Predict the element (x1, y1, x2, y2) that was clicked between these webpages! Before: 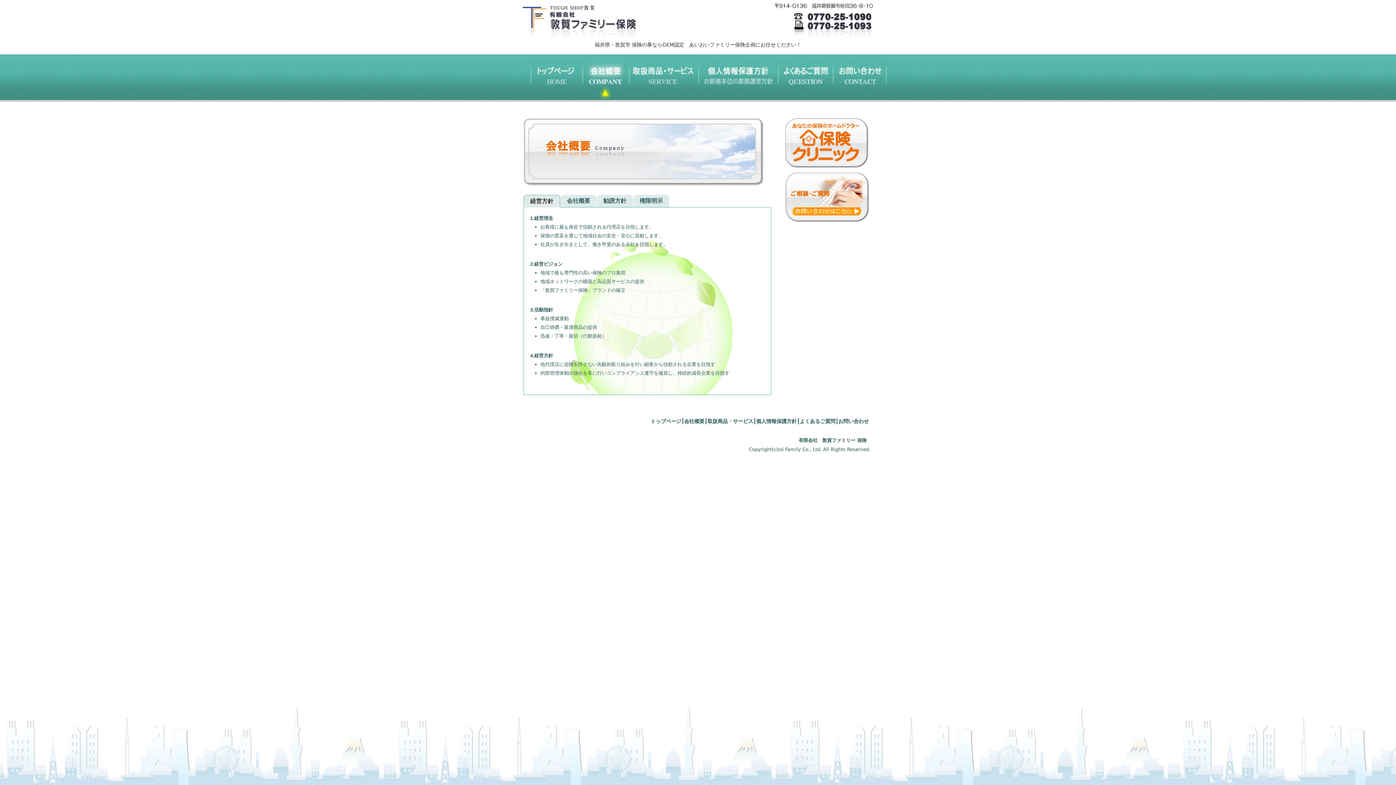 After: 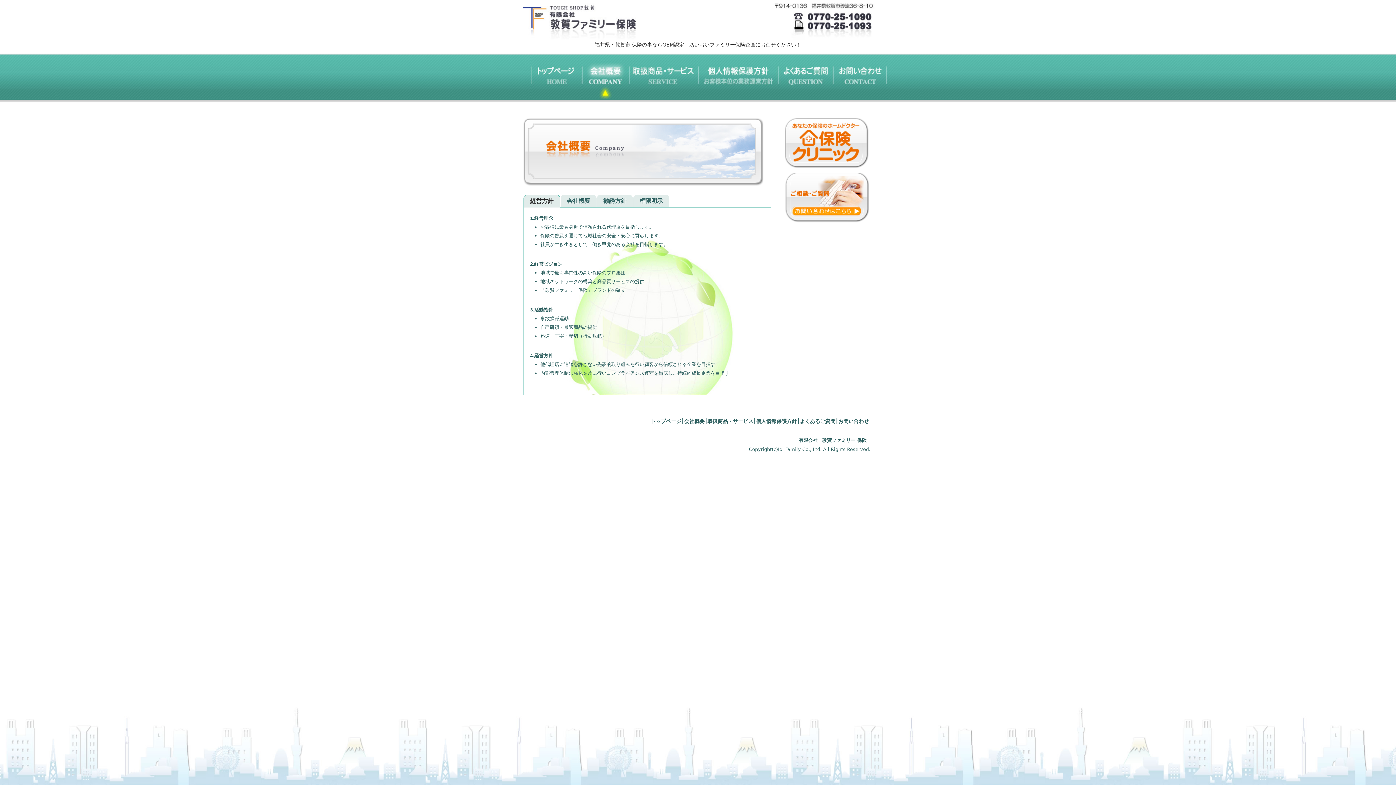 Action: bbox: (798, 437, 876, 443) label: 有限会社　敦賀ファミリー 保険　　